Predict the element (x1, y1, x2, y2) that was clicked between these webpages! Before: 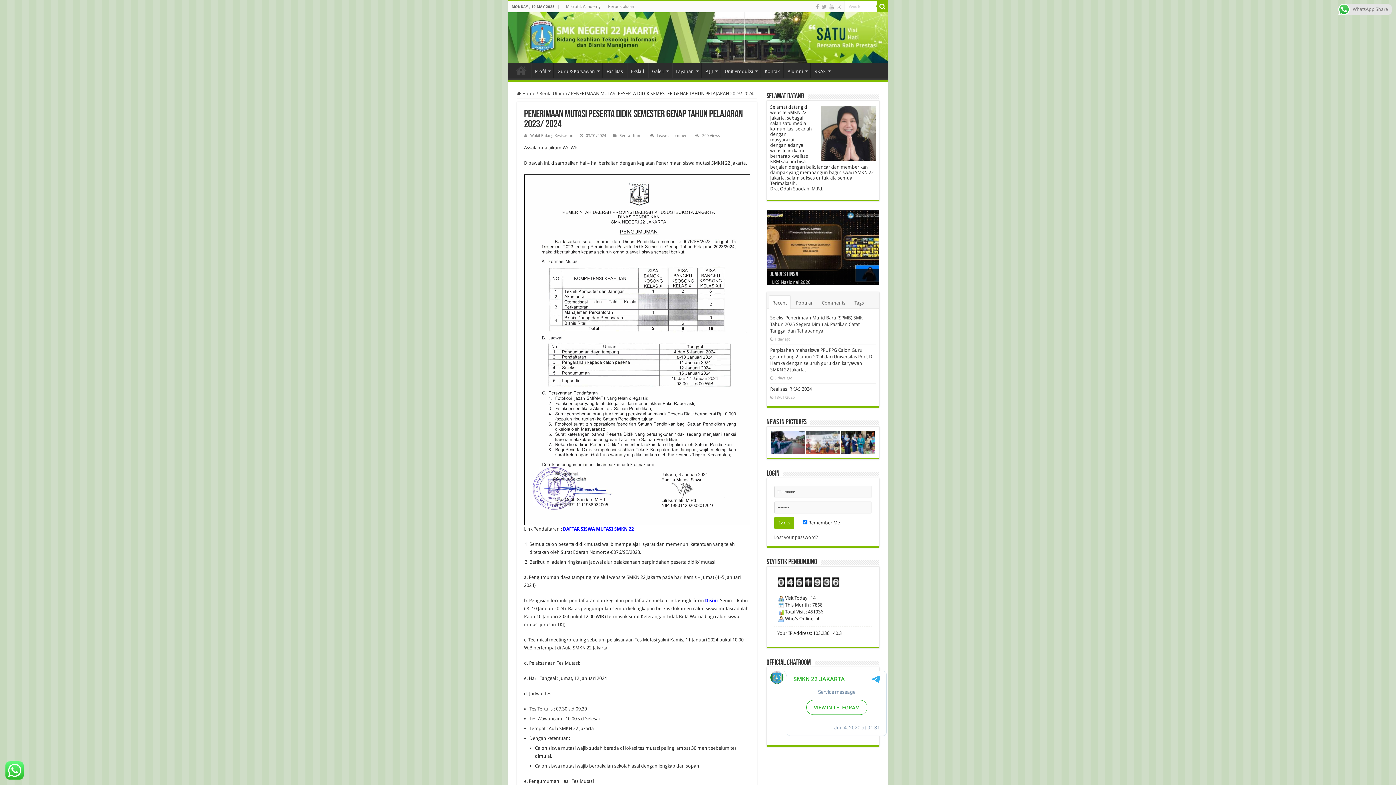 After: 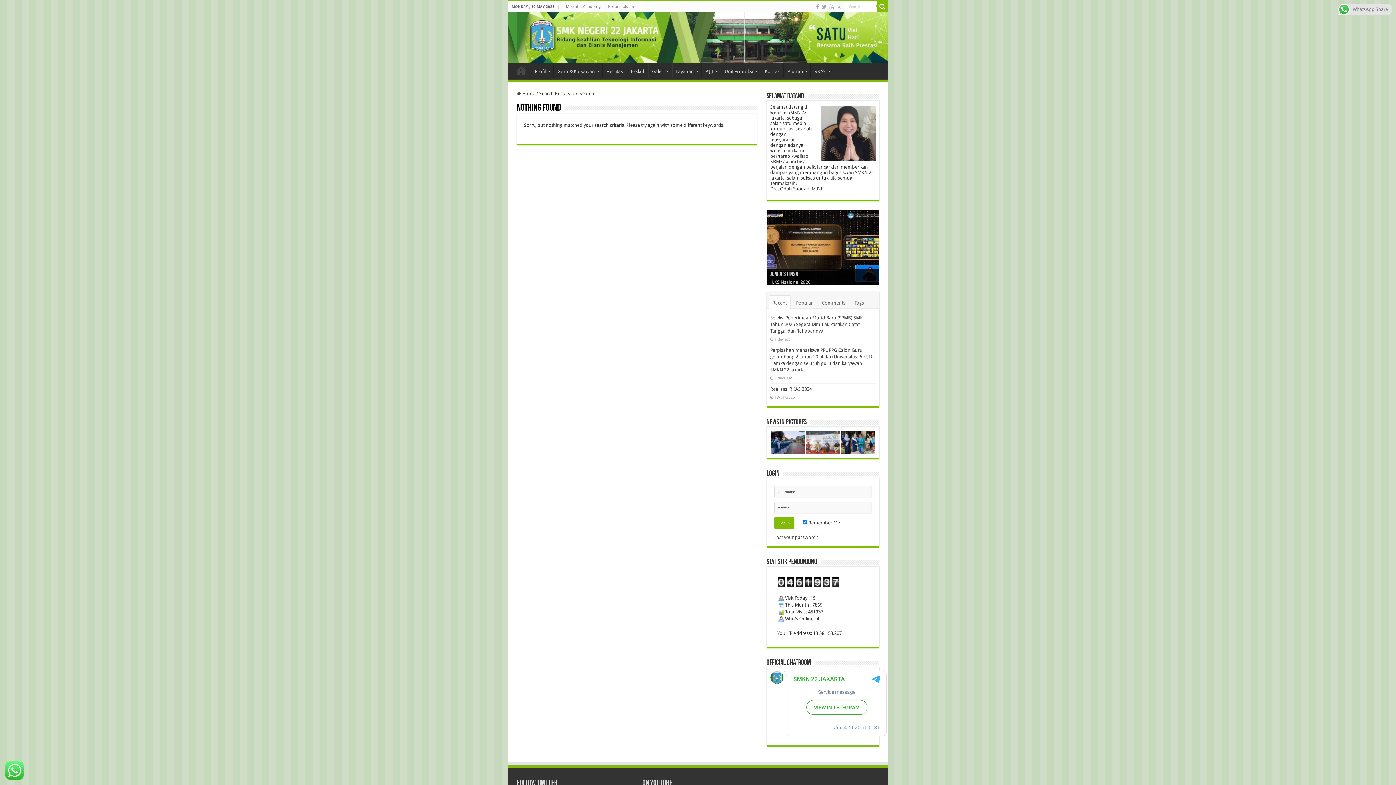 Action: bbox: (877, 1, 888, 12)